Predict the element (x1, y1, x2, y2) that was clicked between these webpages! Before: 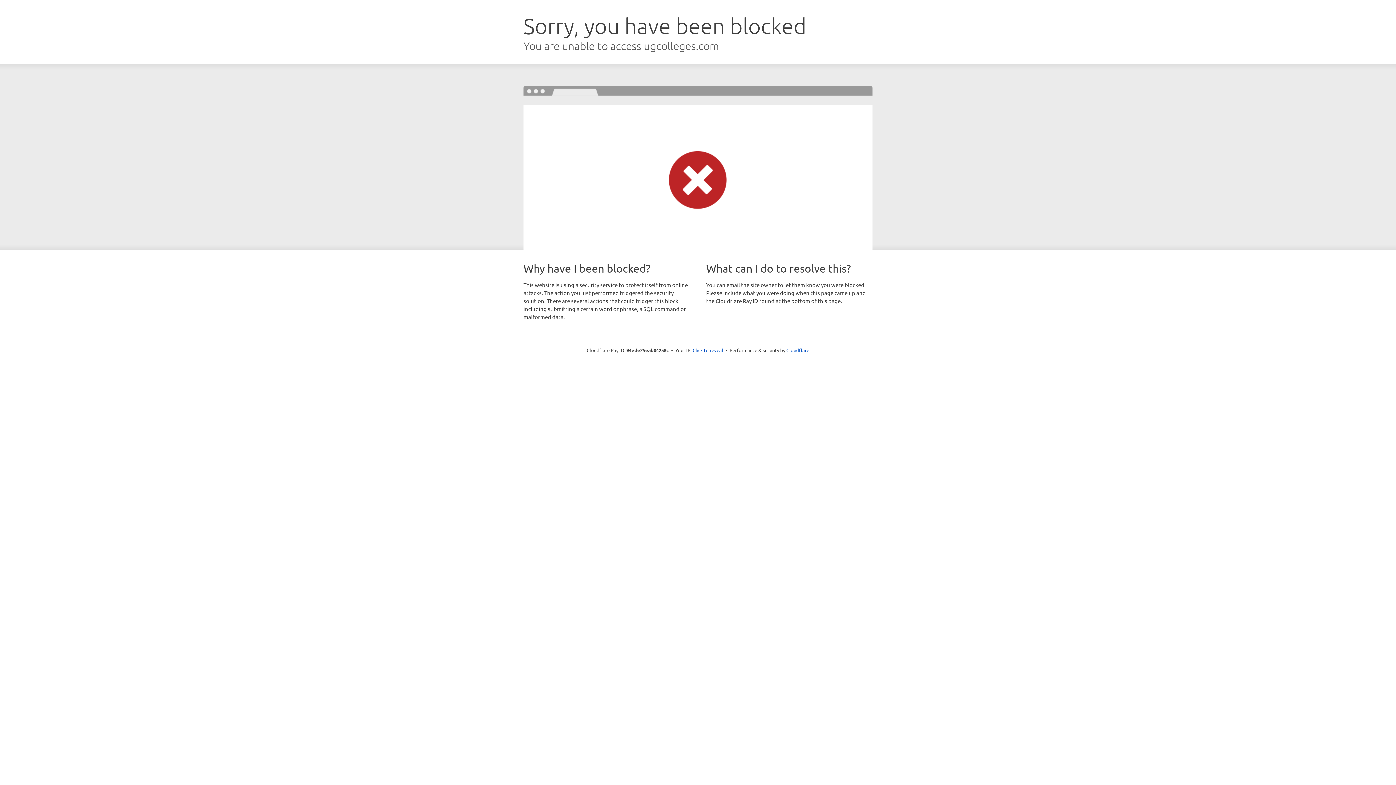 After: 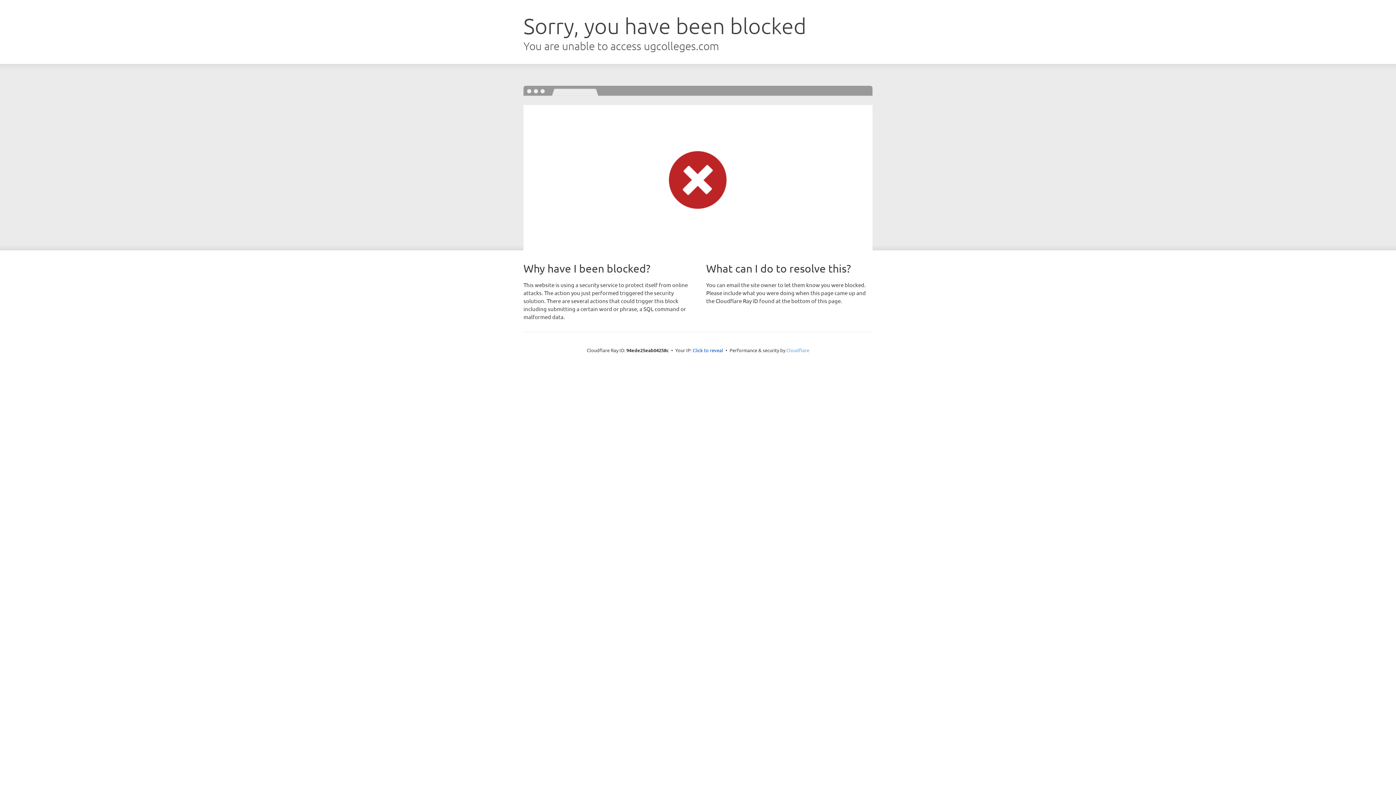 Action: bbox: (786, 347, 809, 353) label: Cloudflare